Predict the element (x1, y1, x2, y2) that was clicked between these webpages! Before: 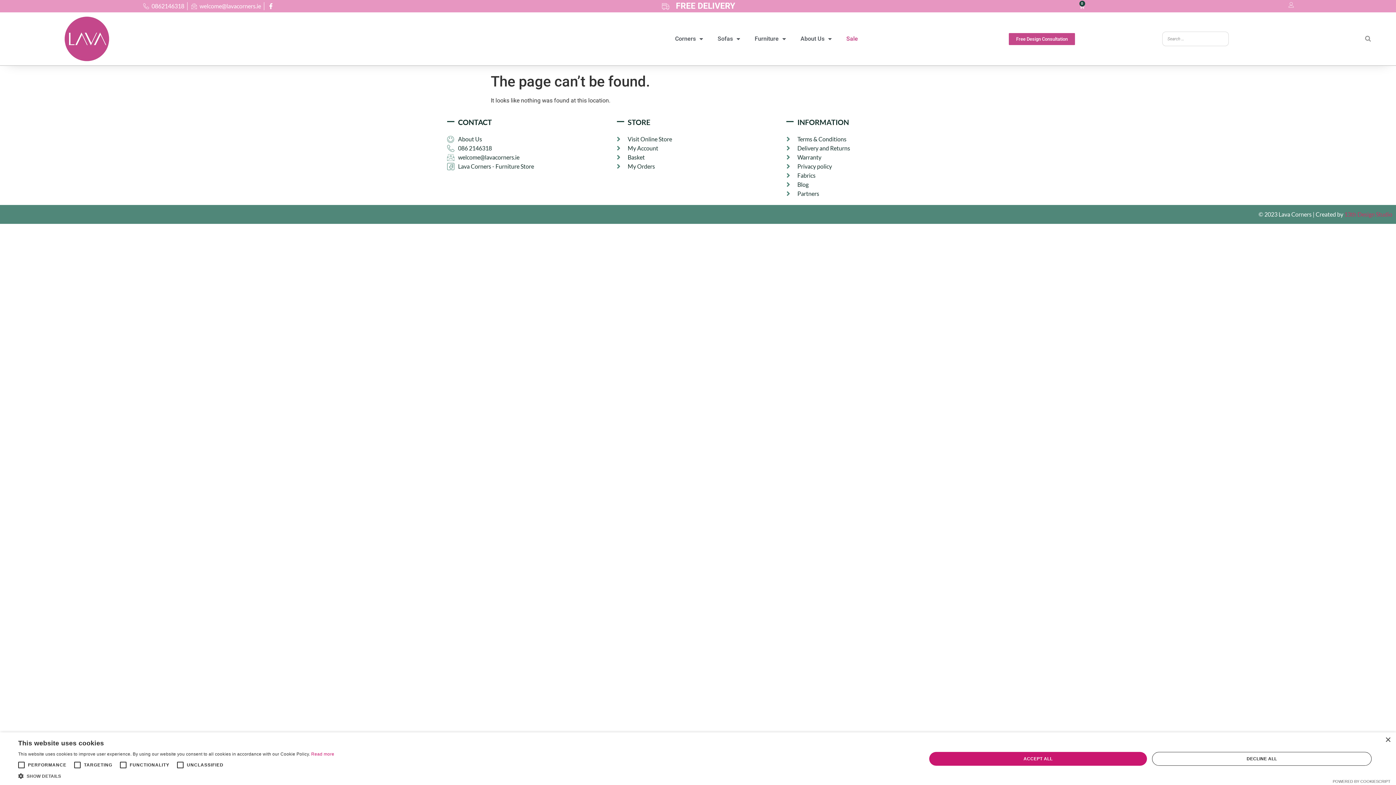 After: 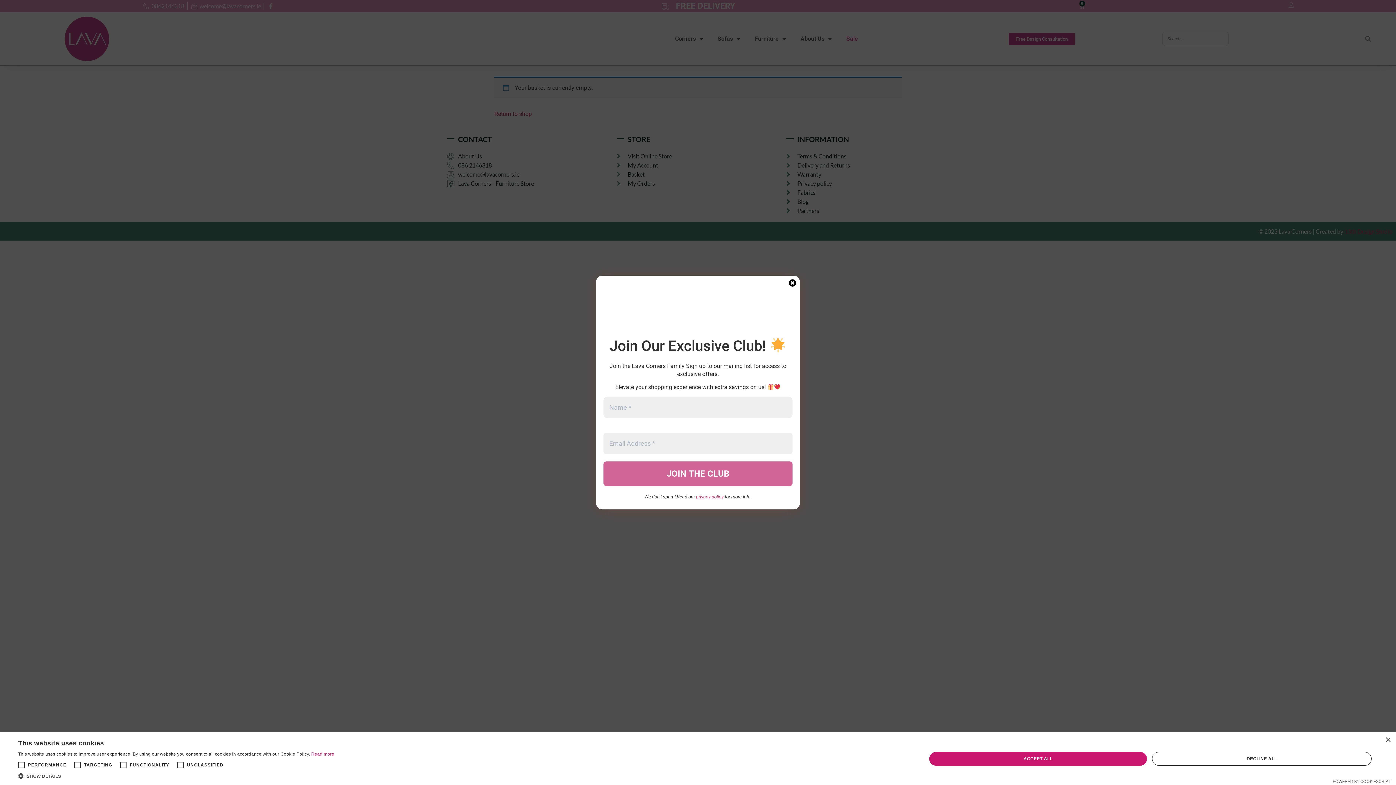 Action: bbox: (616, 153, 779, 161) label: Basket